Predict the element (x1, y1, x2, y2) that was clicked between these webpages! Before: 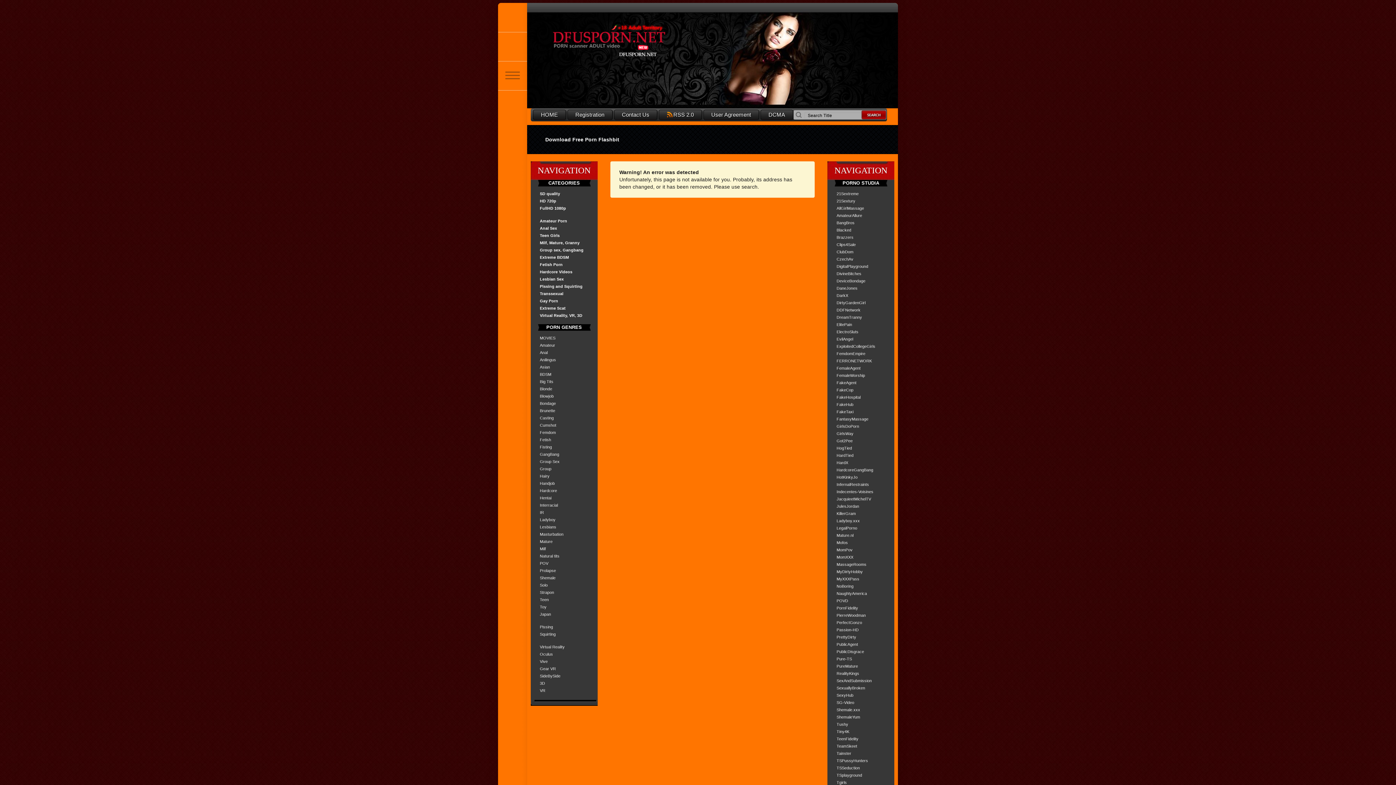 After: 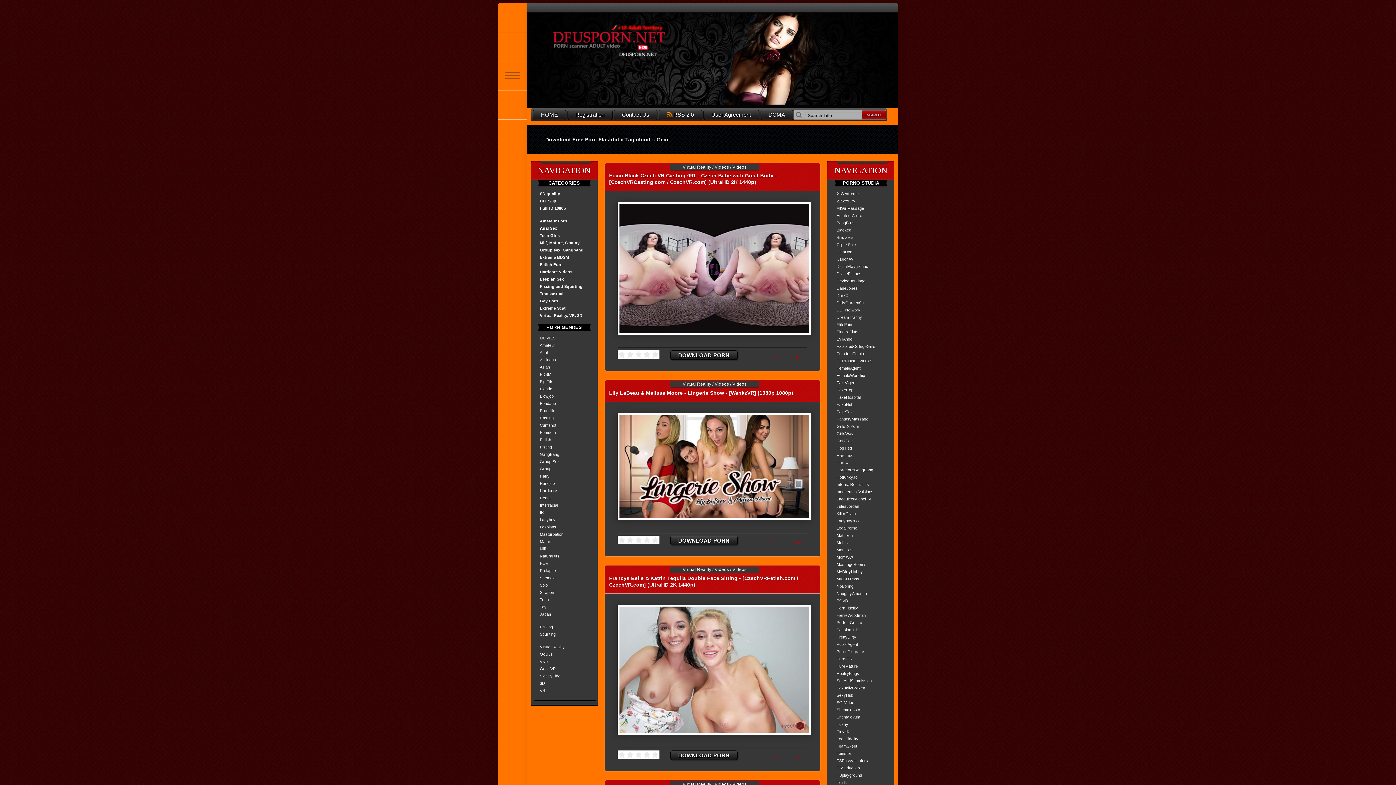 Action: bbox: (529, 665, 595, 672) label: Gear VR